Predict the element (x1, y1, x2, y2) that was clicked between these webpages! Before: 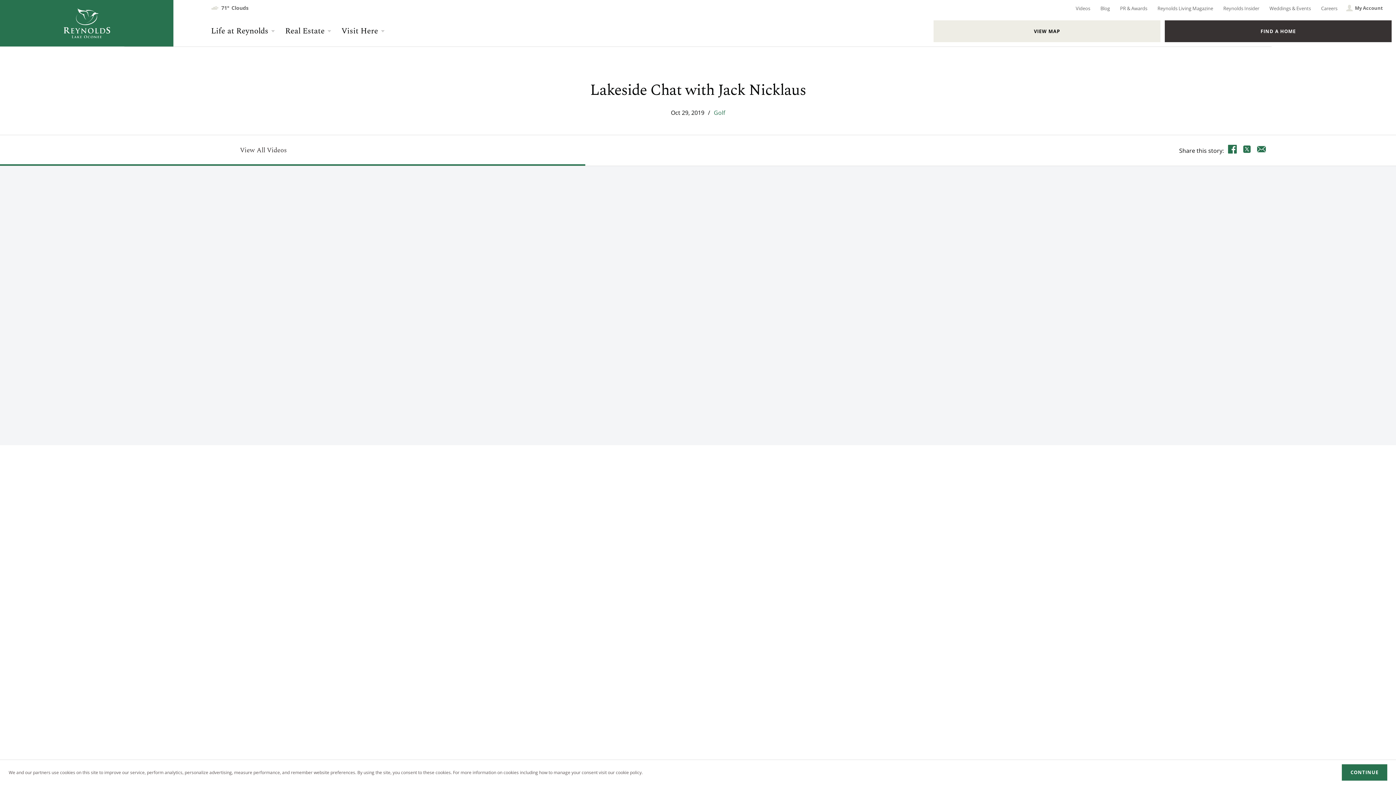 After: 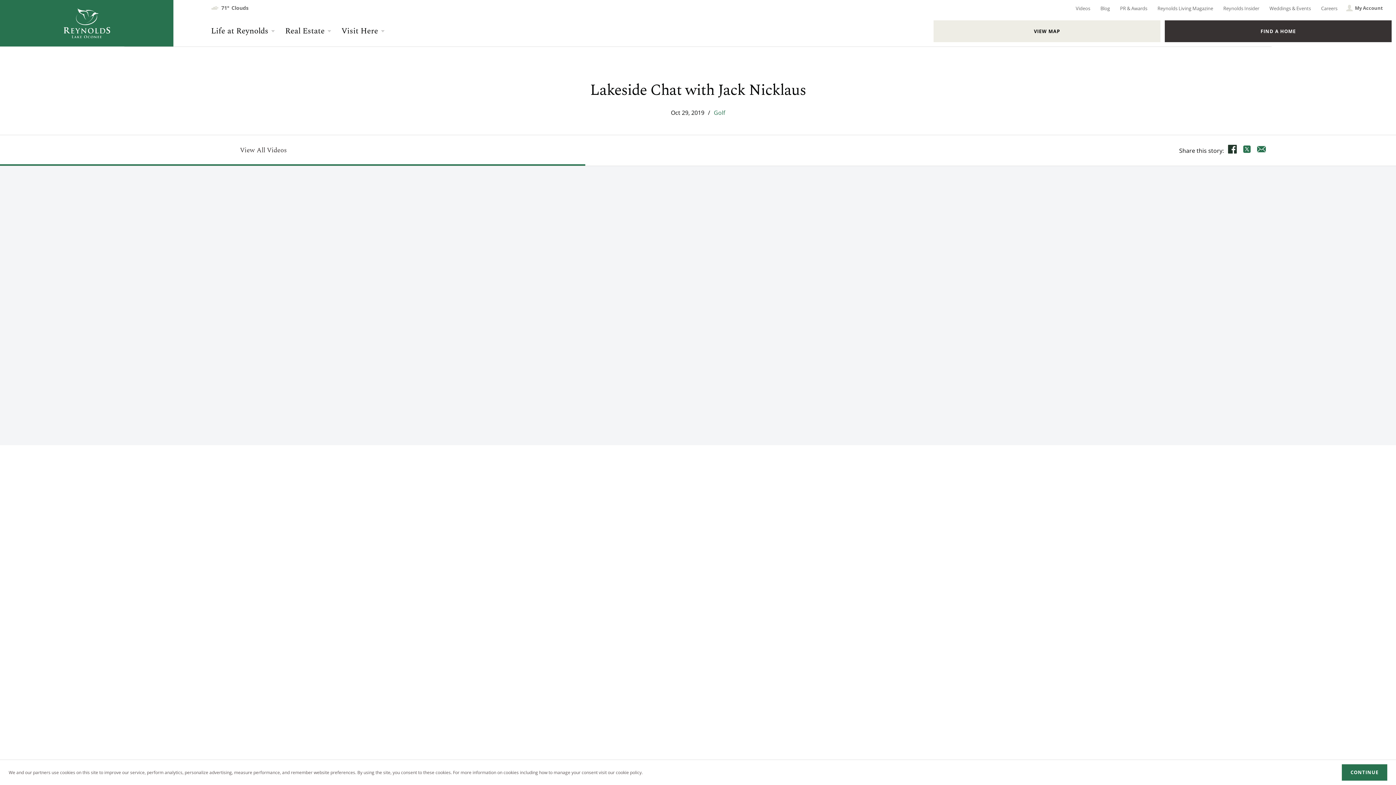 Action: bbox: (1228, 144, 1237, 155)